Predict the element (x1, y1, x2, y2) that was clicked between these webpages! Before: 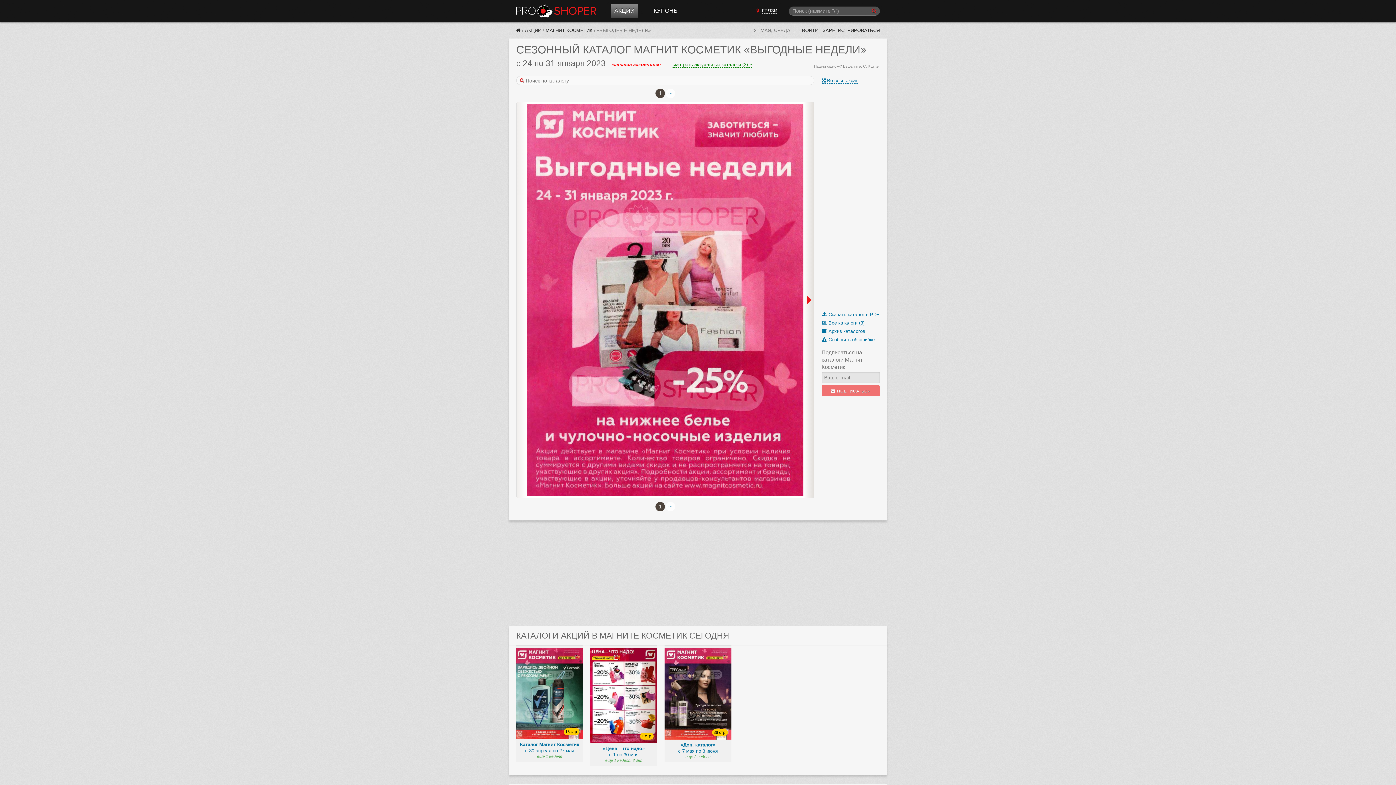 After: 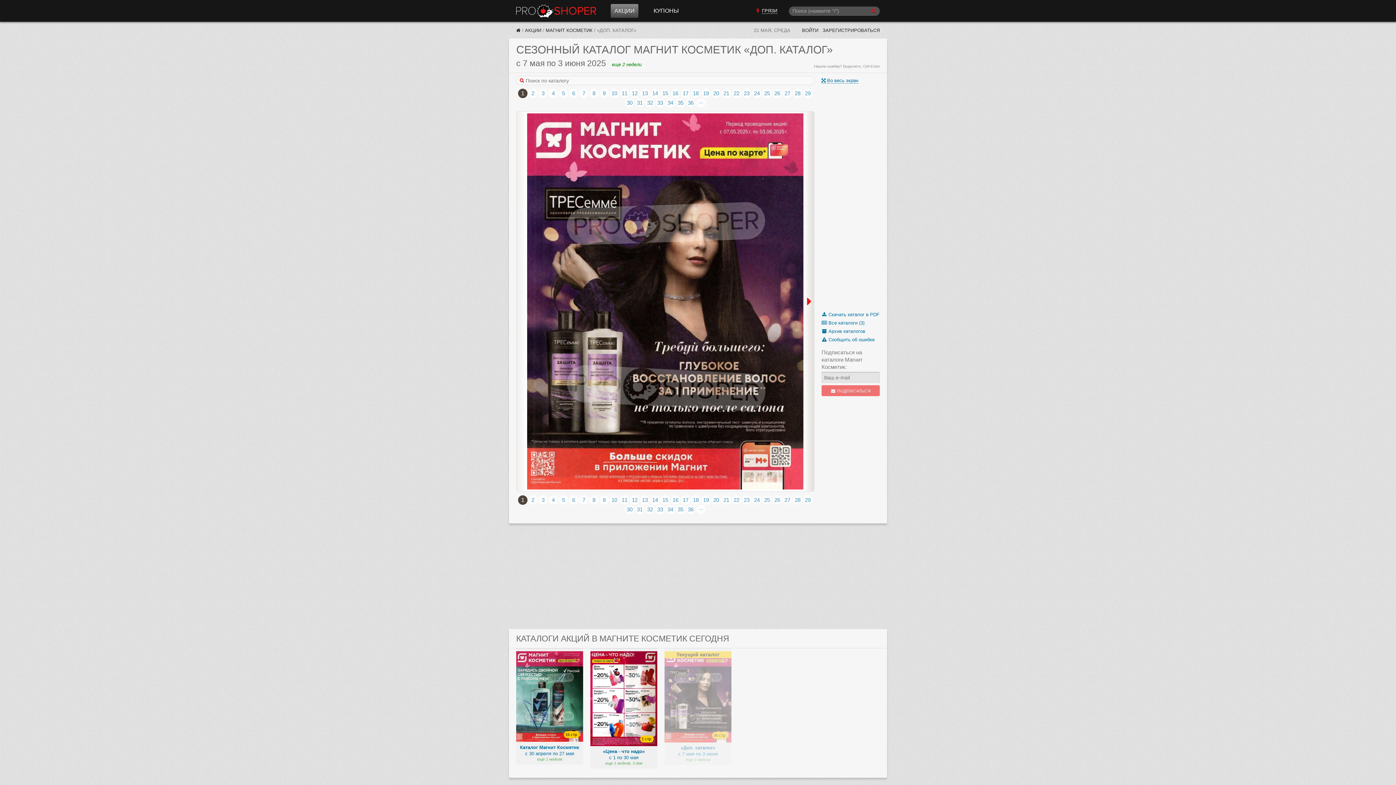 Action: bbox: (664, 645, 731, 762) label: 36 стр.
«Доп. каталог»
с 7 мая по 3 июня
еще 2 недели